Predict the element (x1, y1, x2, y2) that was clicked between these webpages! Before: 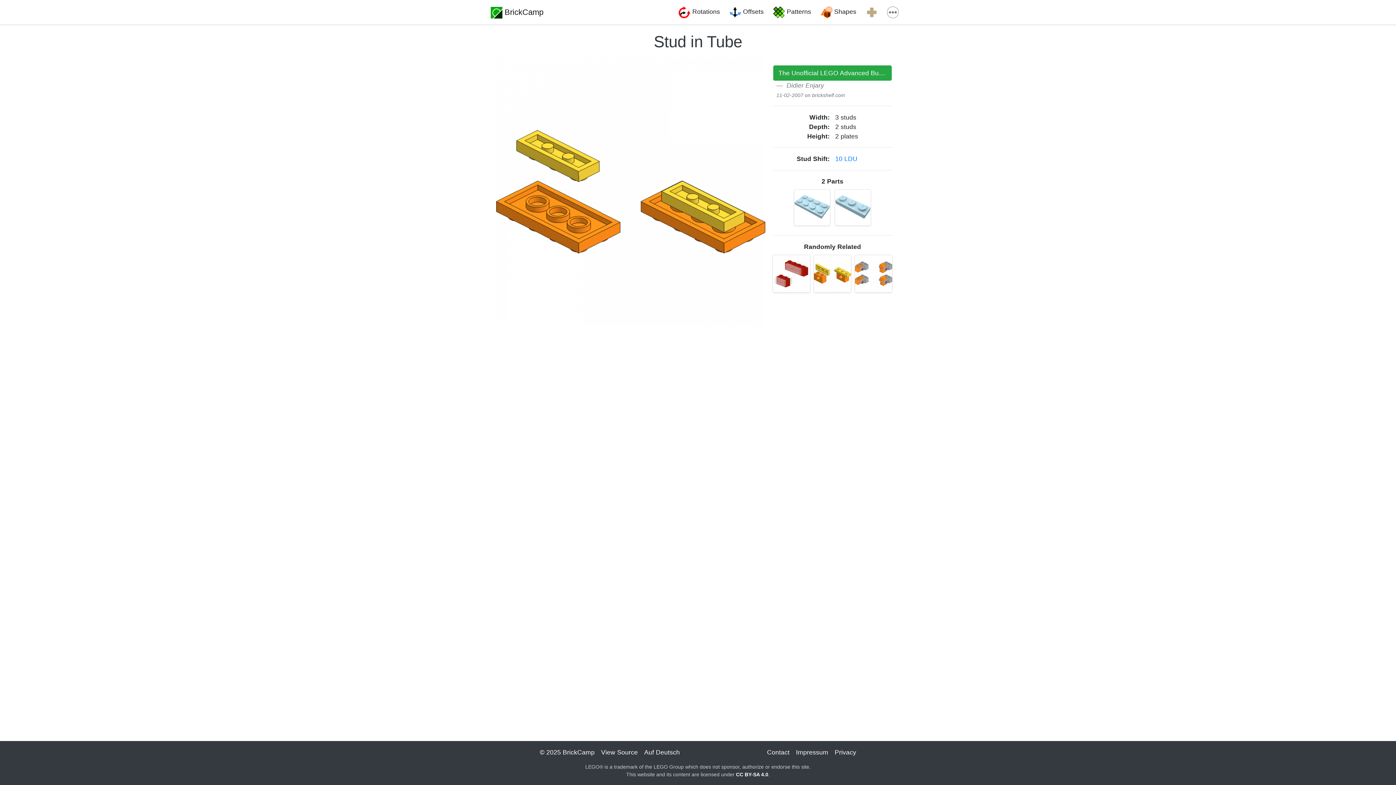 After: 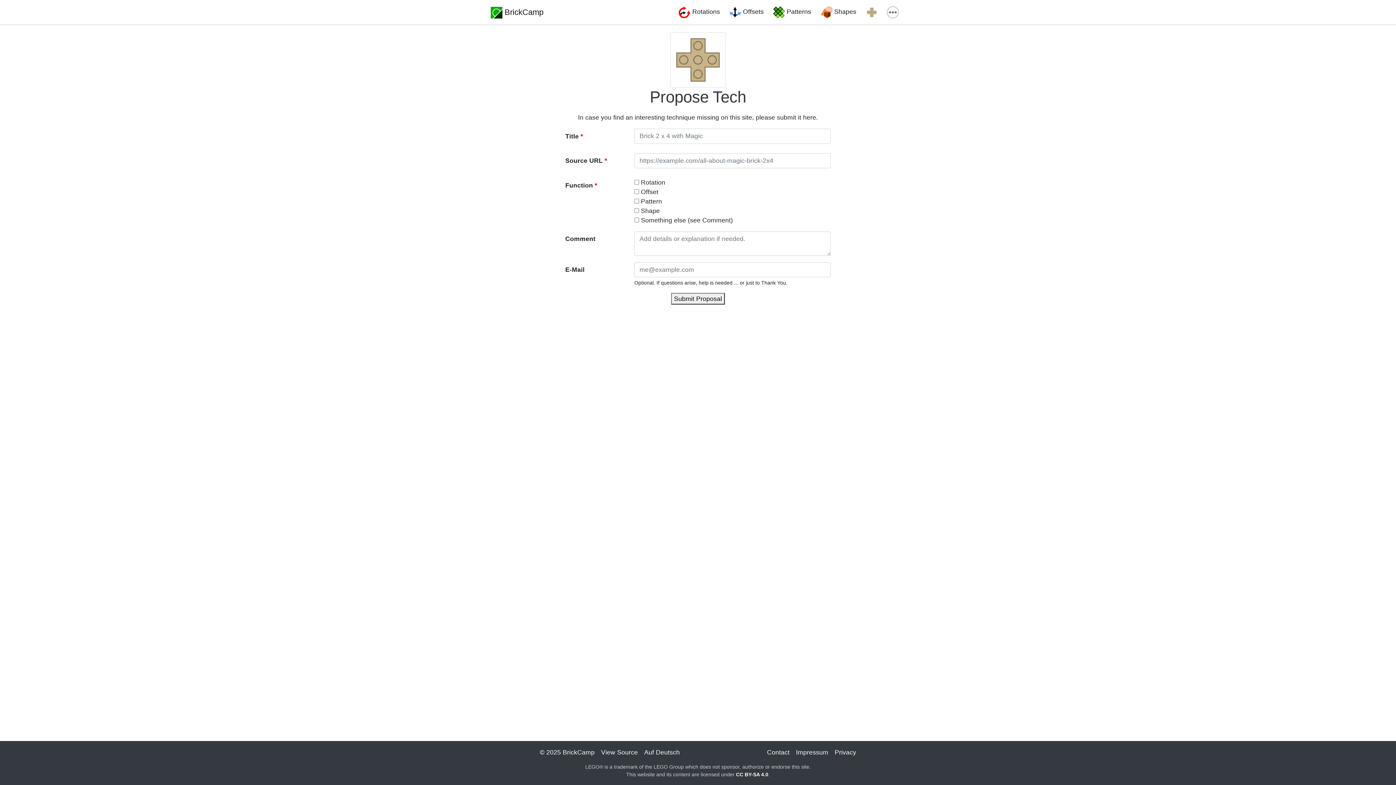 Action: bbox: (862, 3, 881, 21)